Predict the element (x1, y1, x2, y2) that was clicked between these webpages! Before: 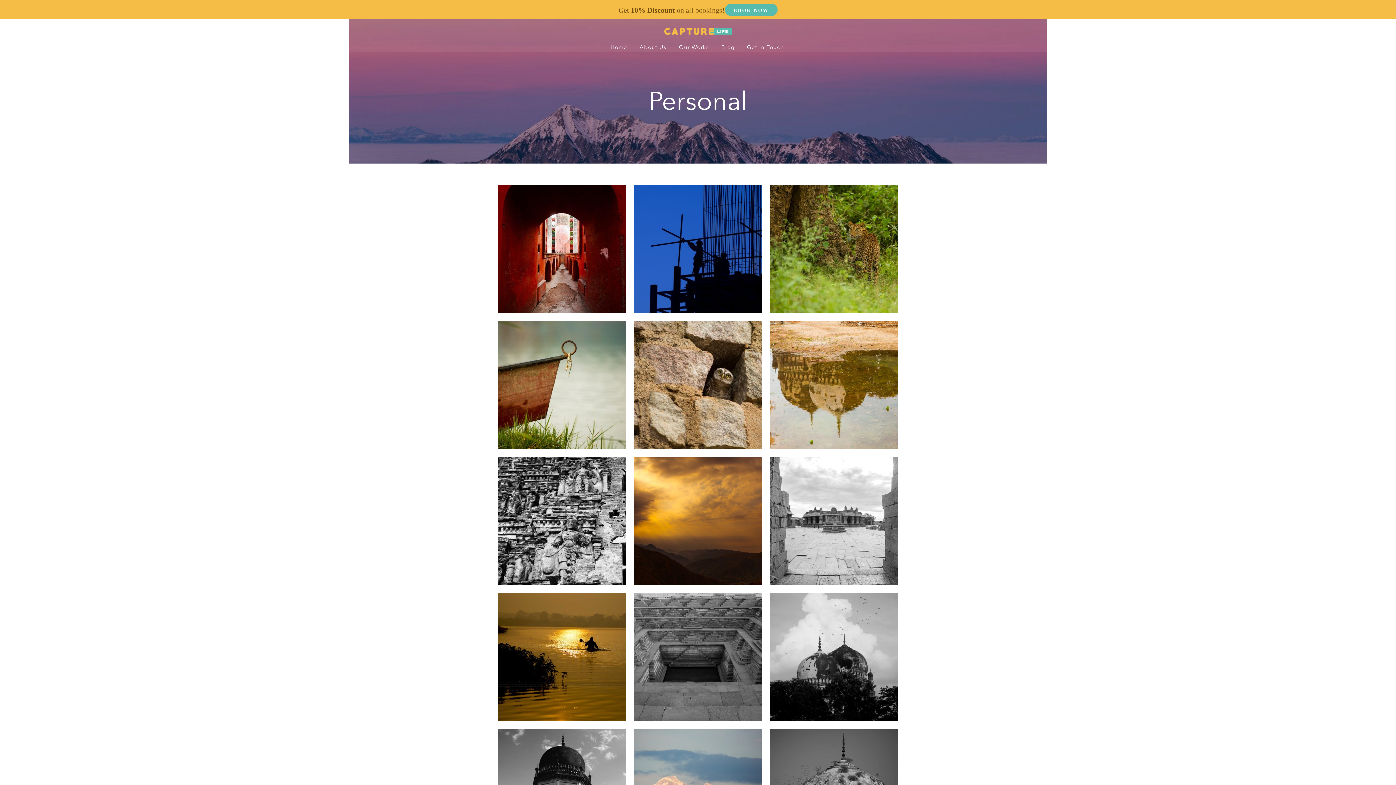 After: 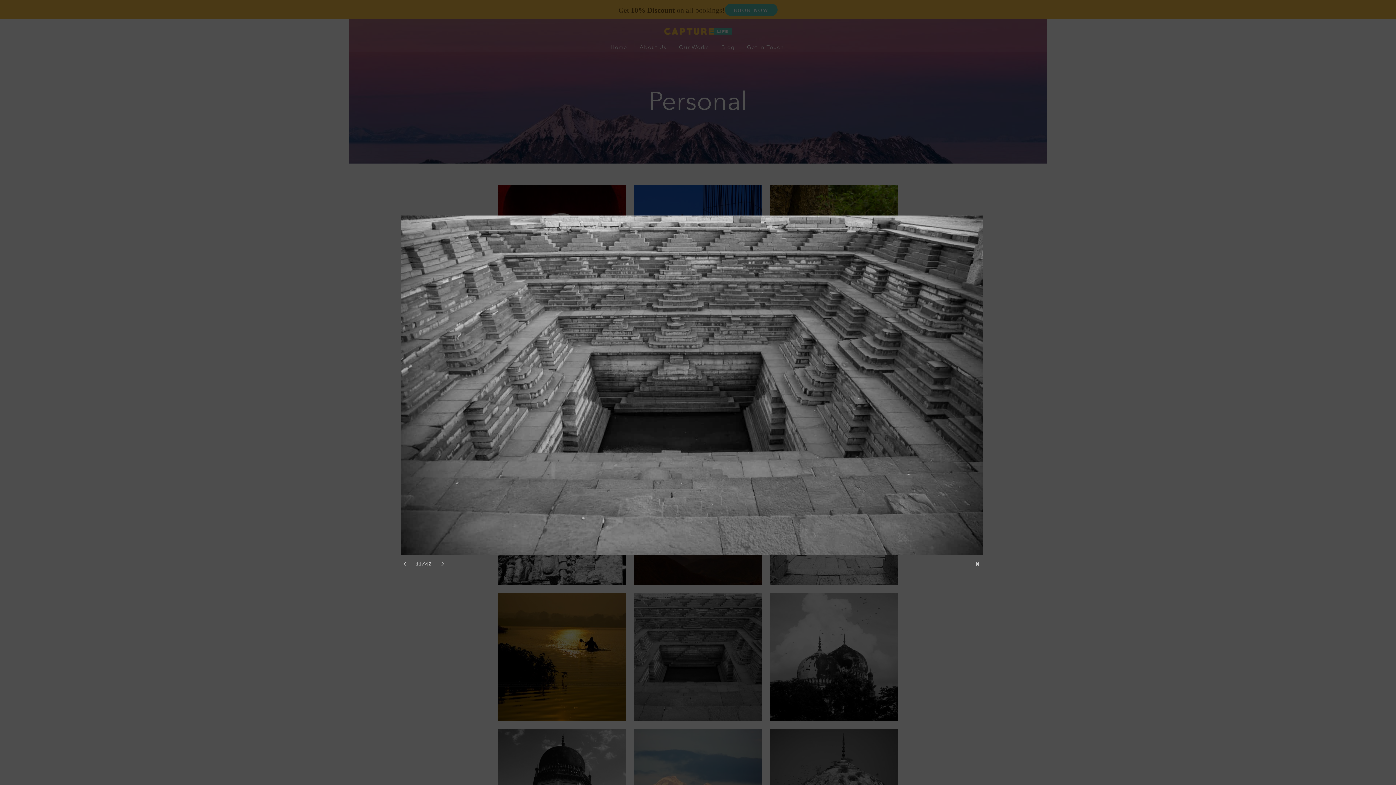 Action: bbox: (634, 593, 762, 721)